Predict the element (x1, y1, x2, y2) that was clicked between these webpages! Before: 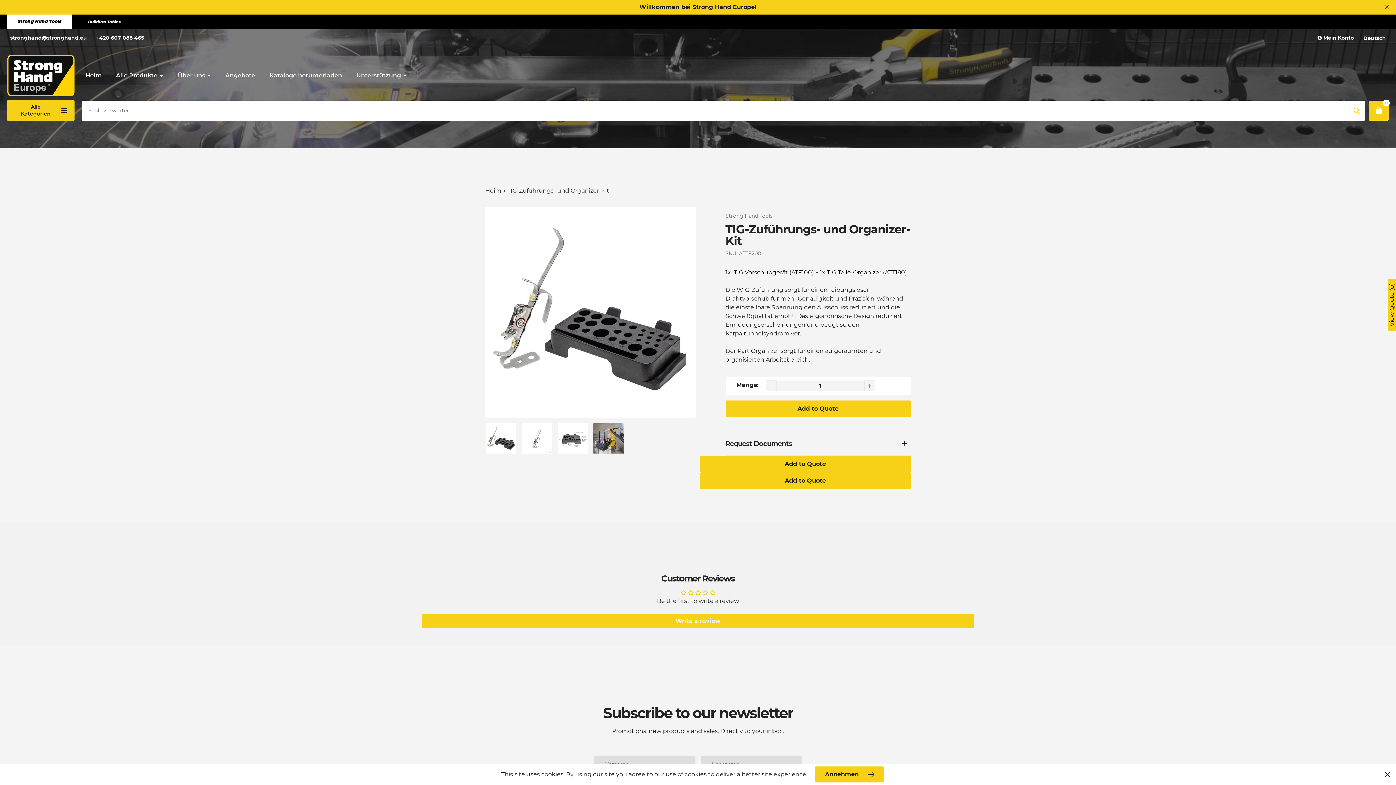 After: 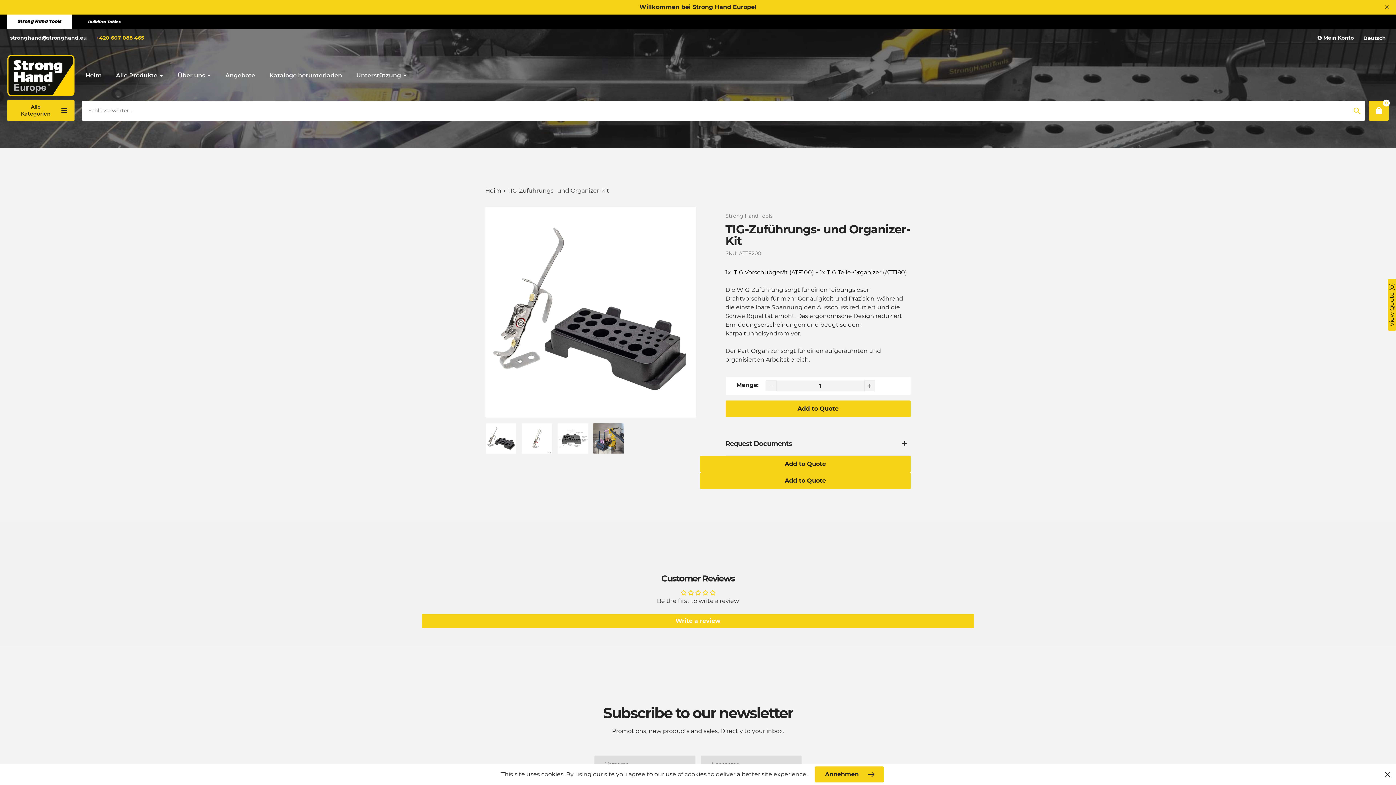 Action: label: +420 607 088 465 bbox: (93, 33, 146, 42)